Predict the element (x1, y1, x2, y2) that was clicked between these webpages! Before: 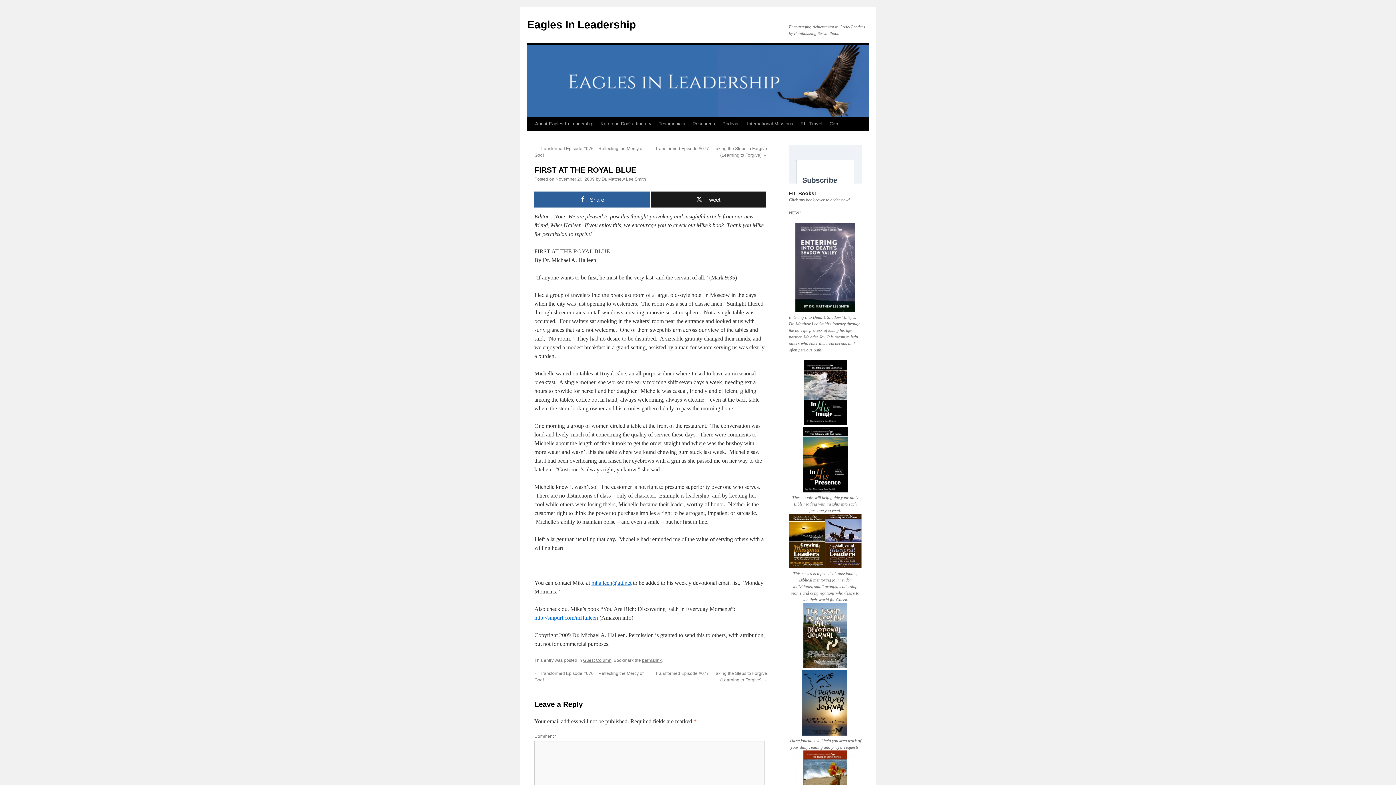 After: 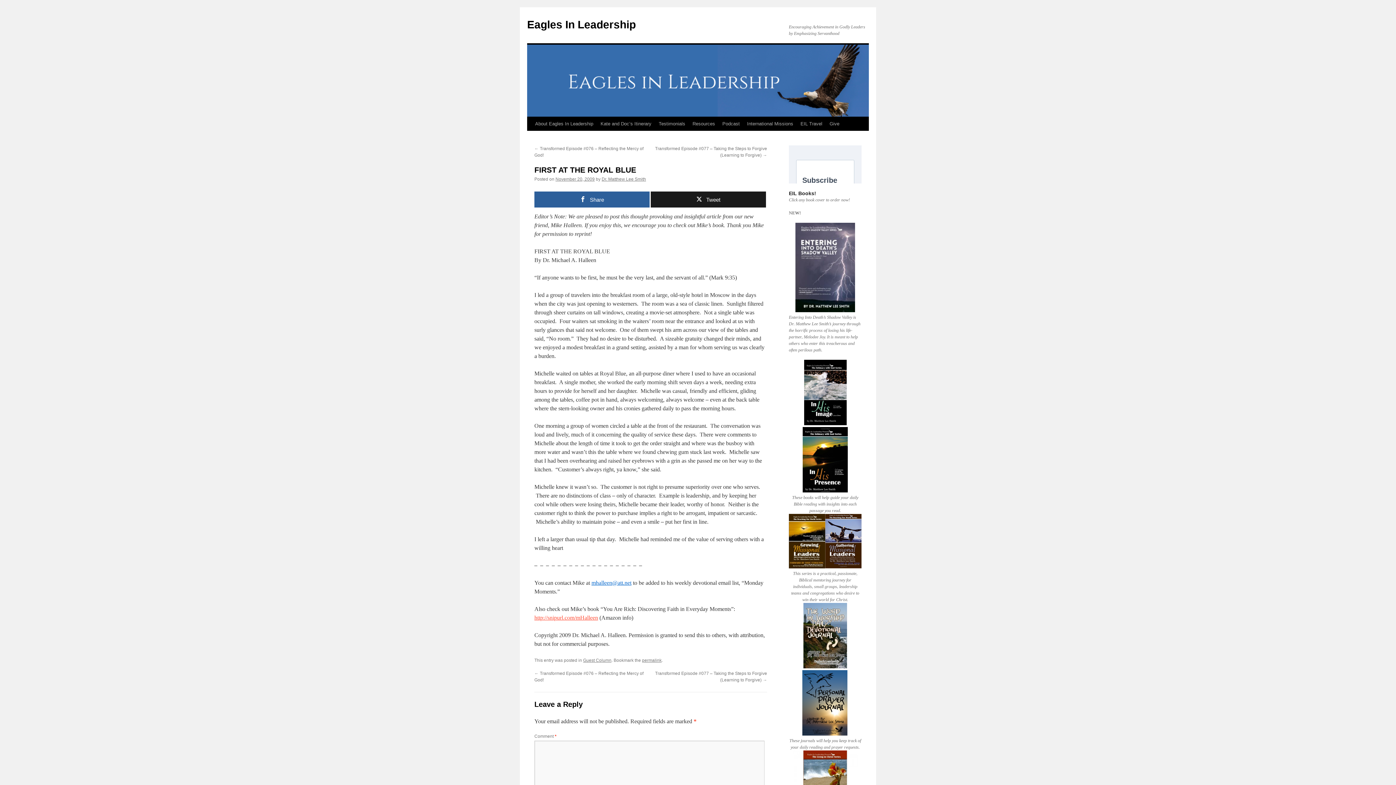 Action: bbox: (534, 614, 598, 621) label: http://snipurl.com/mHalleen